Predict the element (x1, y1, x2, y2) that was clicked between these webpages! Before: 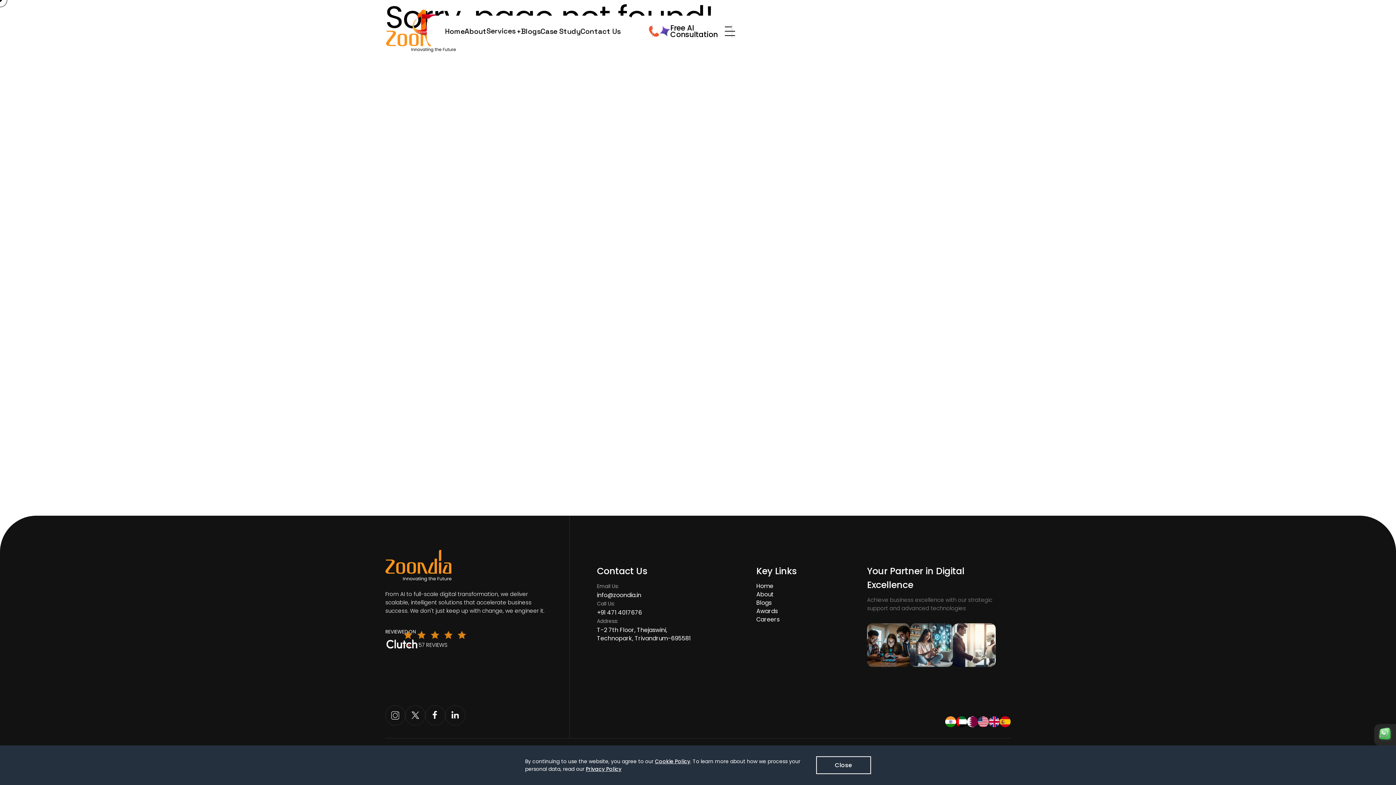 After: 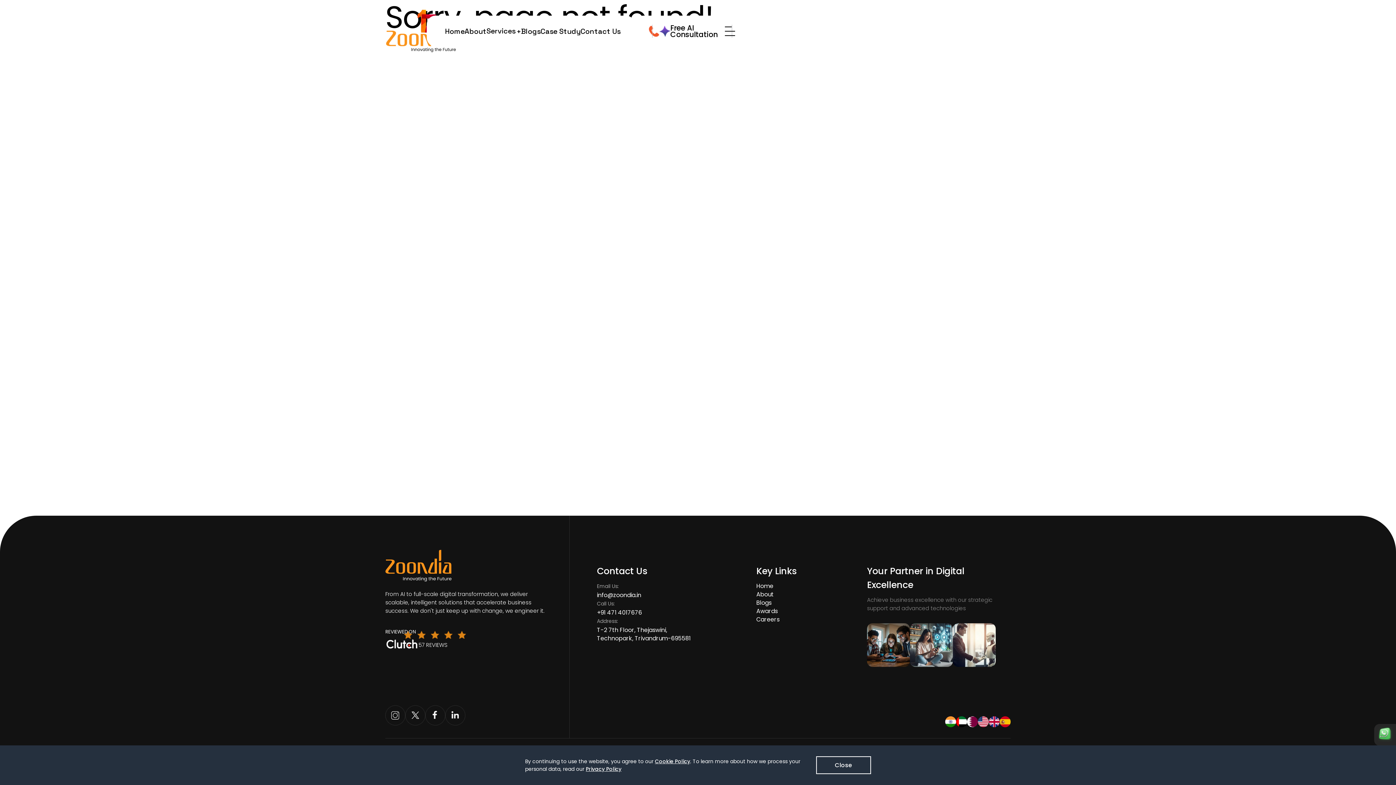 Action: bbox: (978, 716, 989, 727)